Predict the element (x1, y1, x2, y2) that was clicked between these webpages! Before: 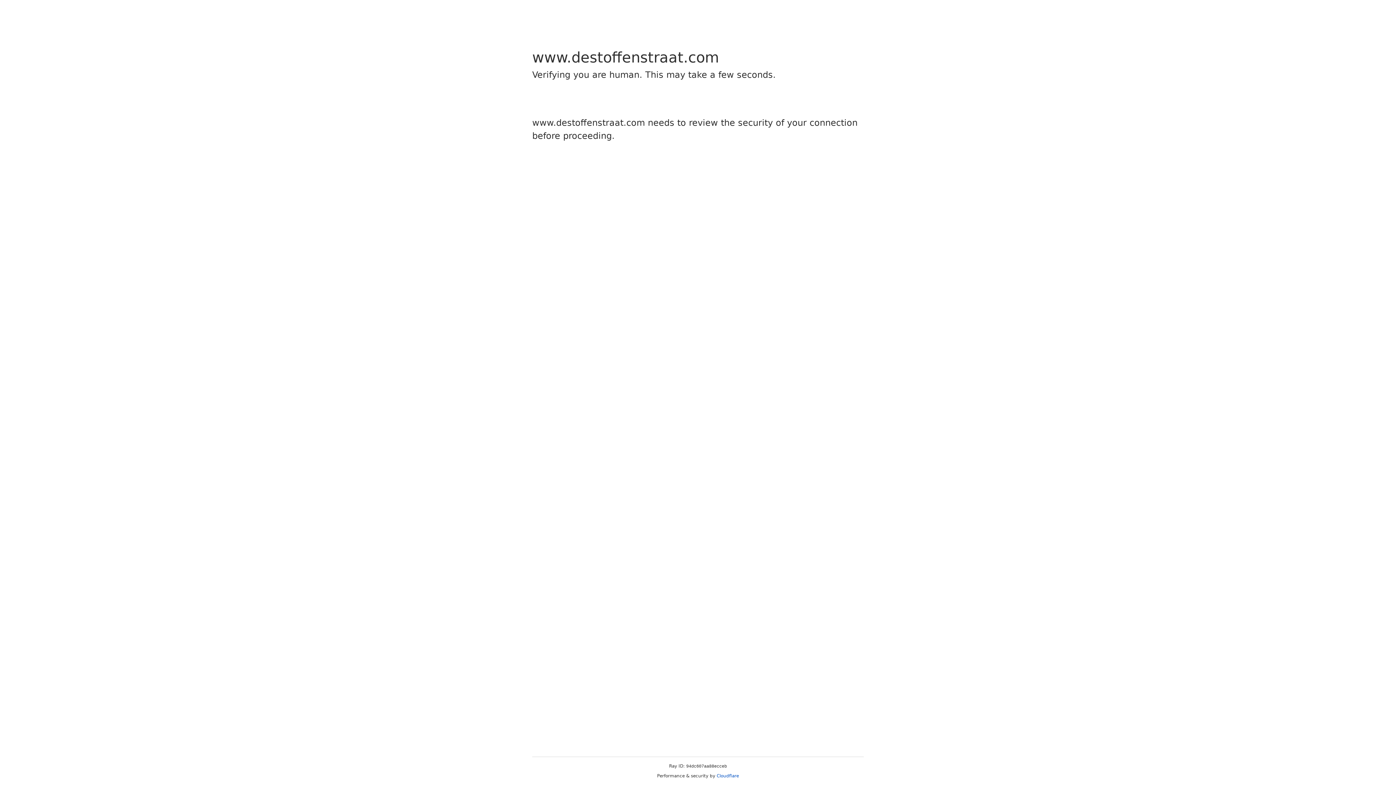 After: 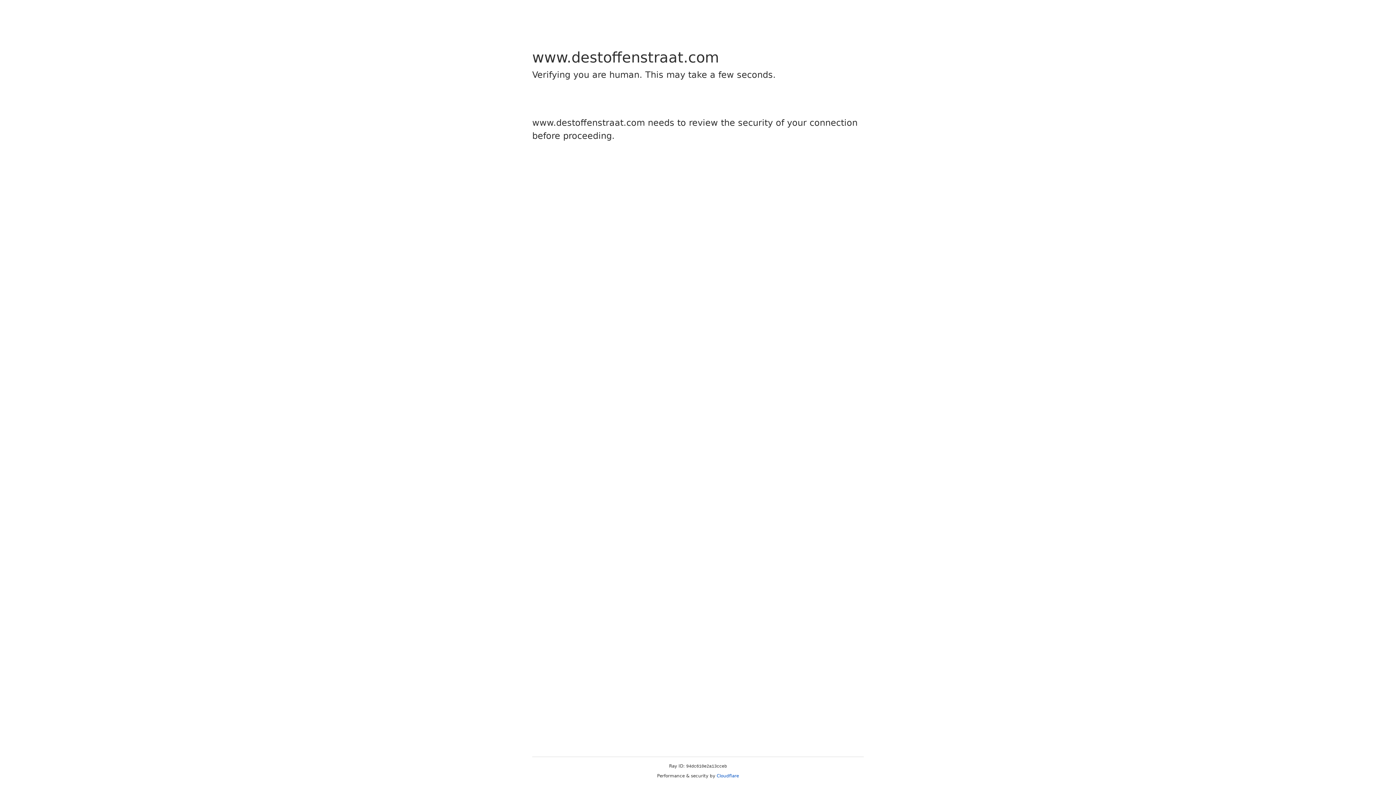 Action: label: Cloudflare bbox: (716, 773, 739, 778)